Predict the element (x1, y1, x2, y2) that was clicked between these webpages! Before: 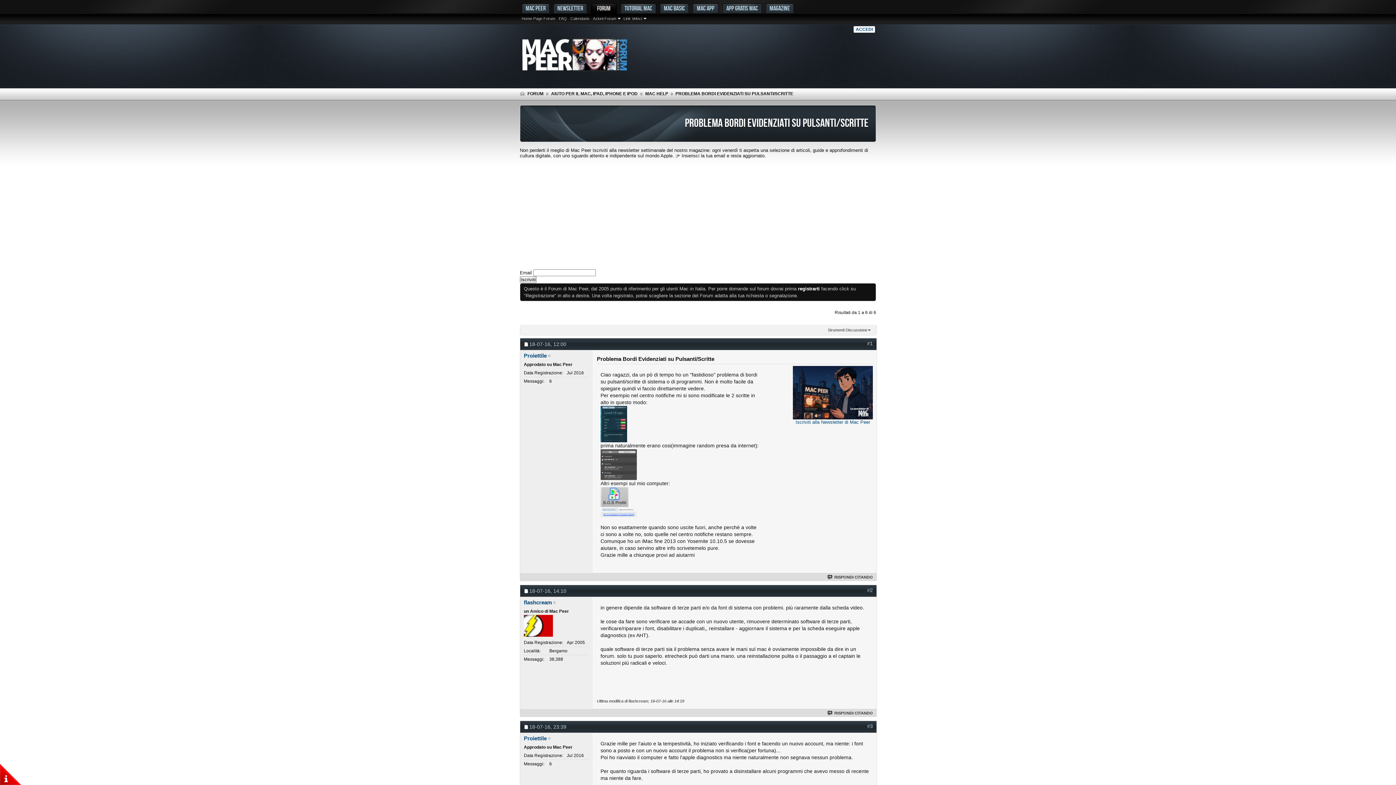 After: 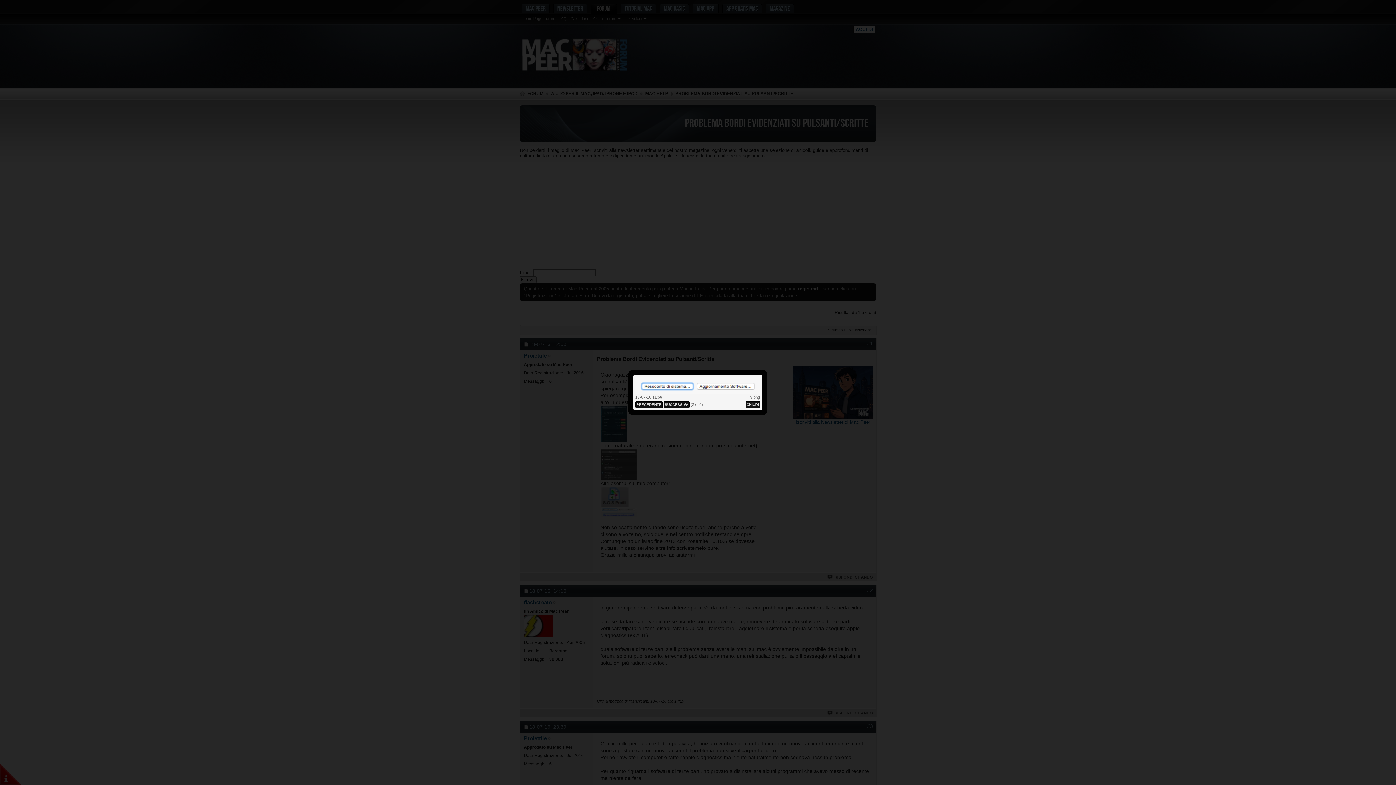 Action: bbox: (600, 507, 637, 513)